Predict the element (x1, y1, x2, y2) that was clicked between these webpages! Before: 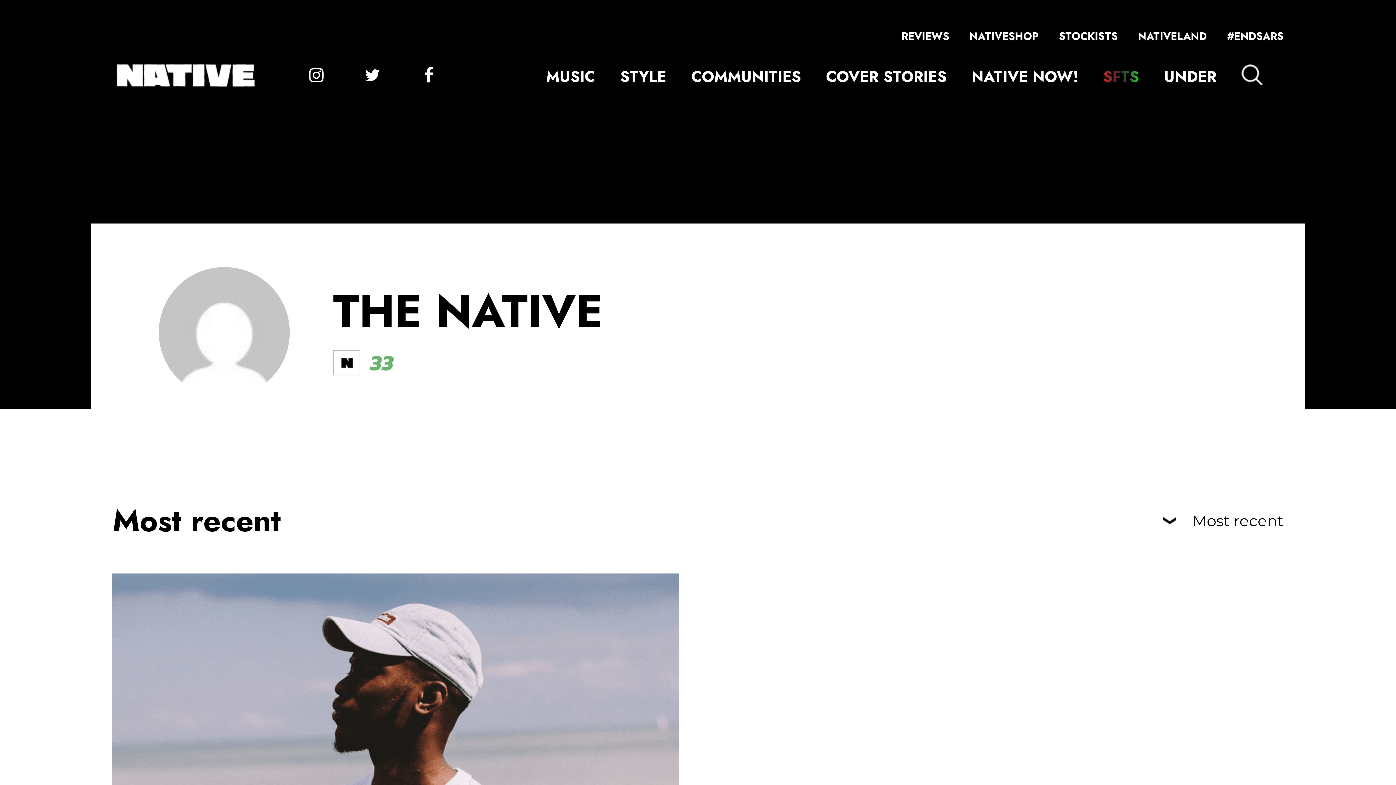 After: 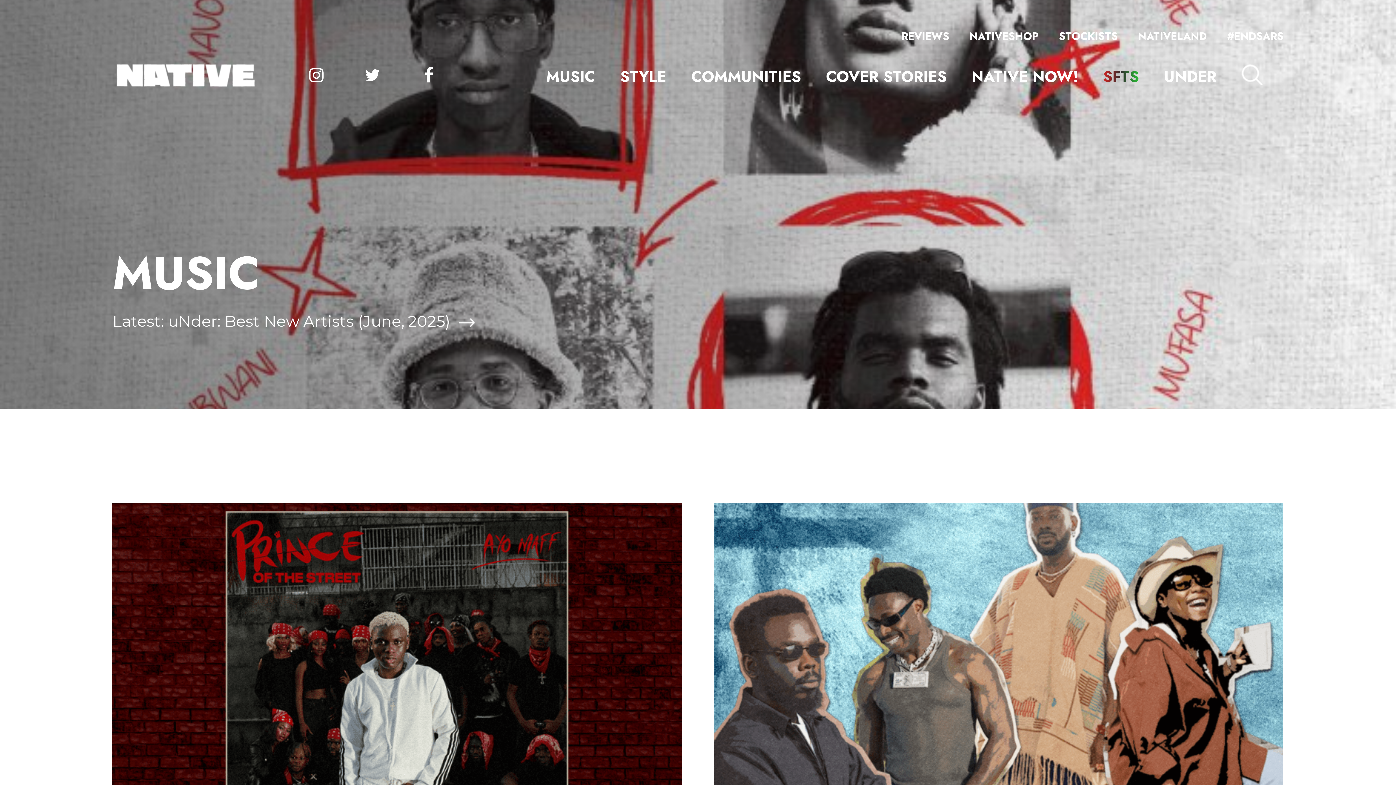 Action: bbox: (546, 65, 595, 87) label: MUSIC